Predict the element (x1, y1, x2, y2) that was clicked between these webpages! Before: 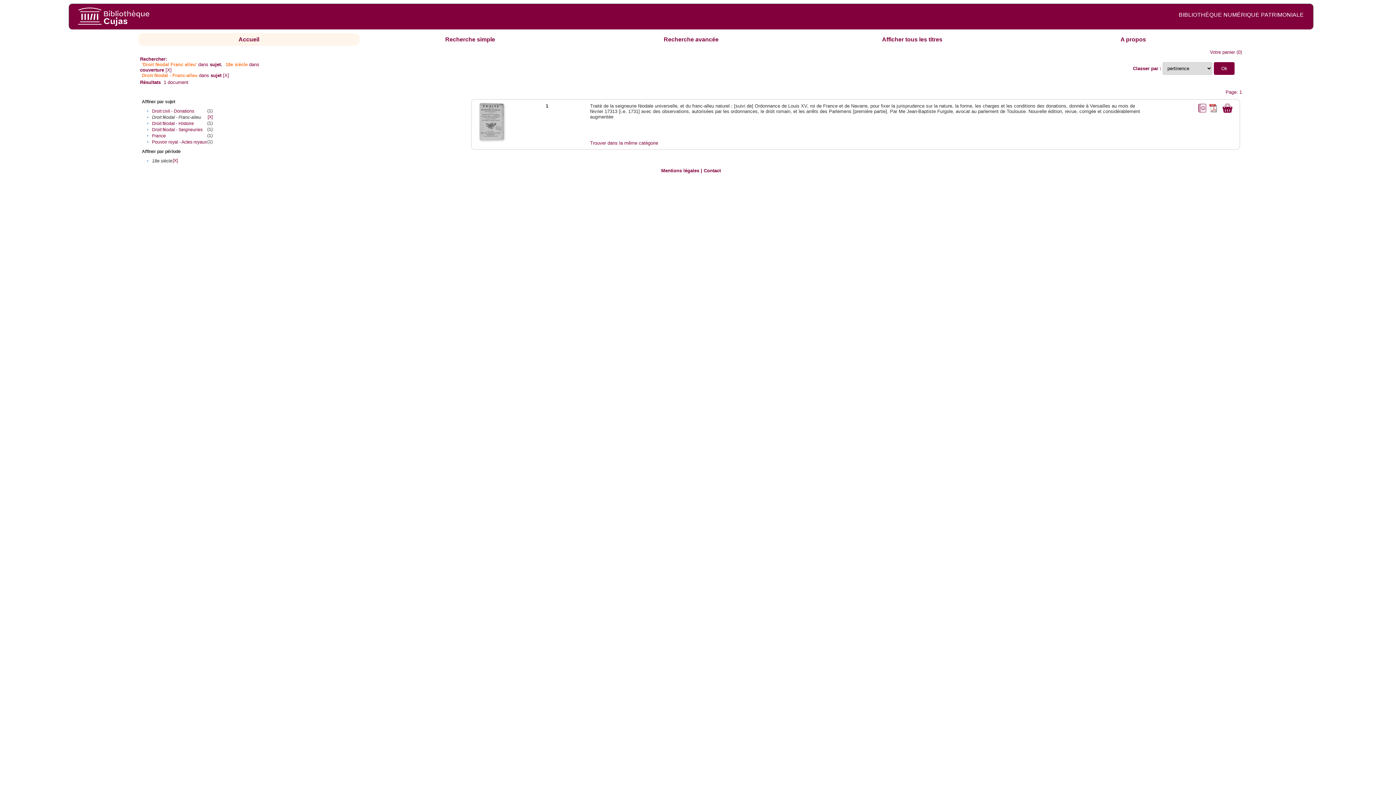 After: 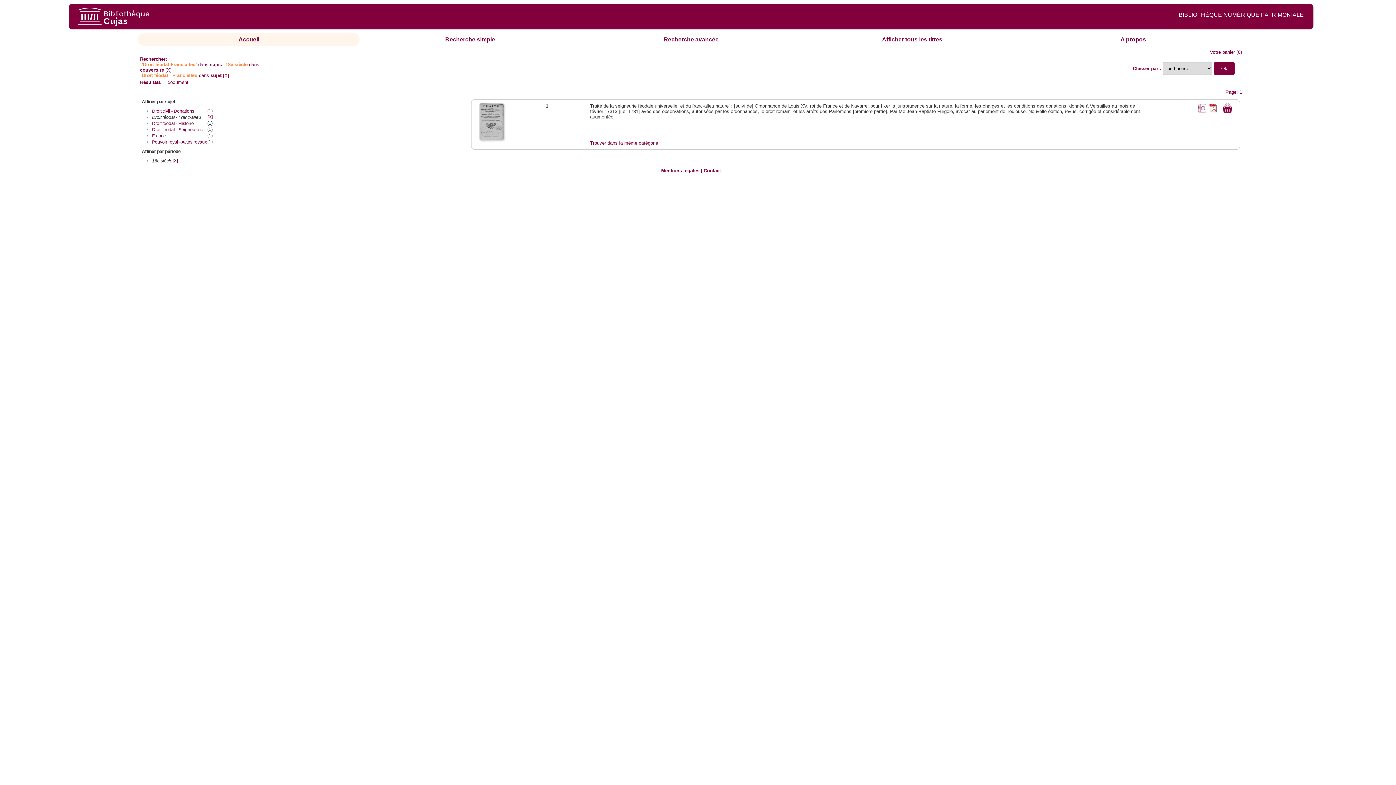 Action: bbox: (1222, 103, 1232, 108)